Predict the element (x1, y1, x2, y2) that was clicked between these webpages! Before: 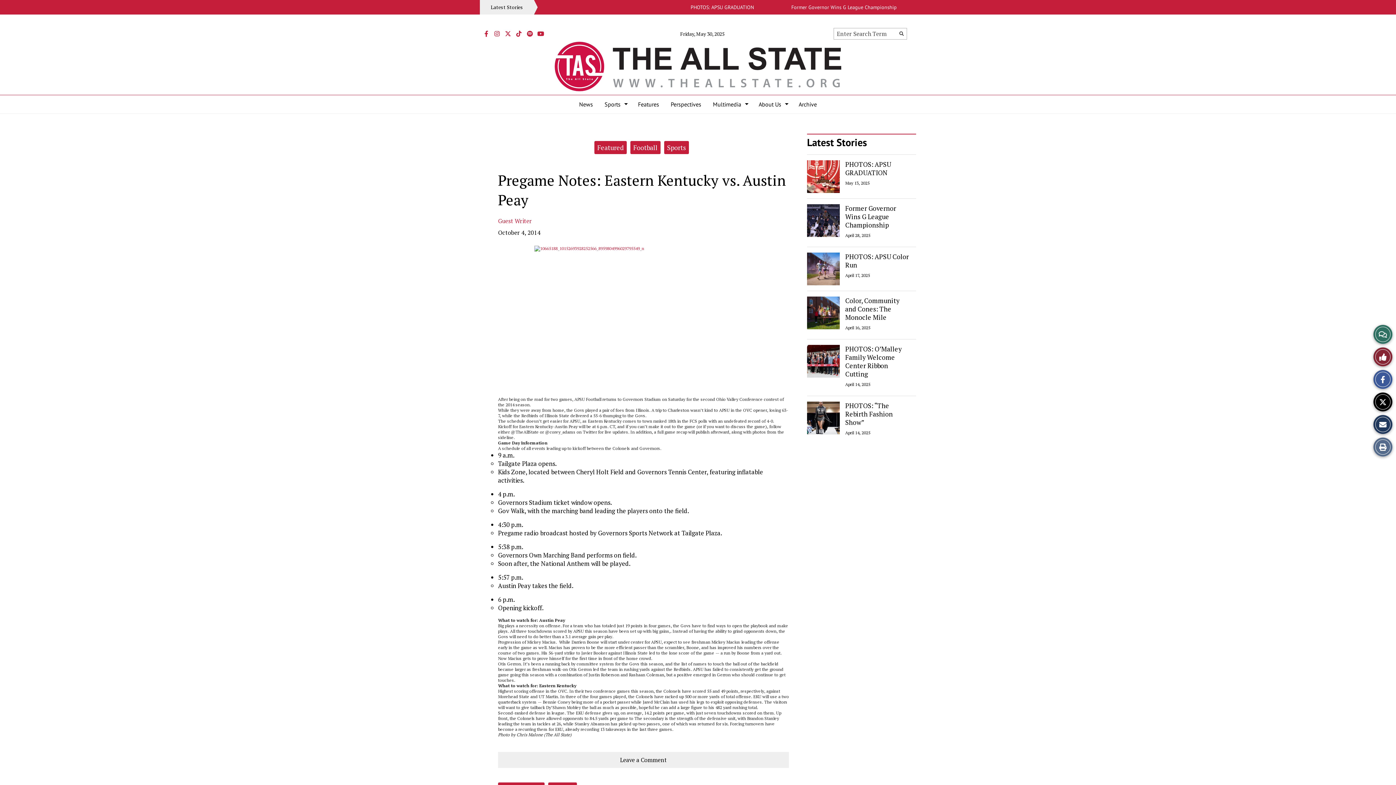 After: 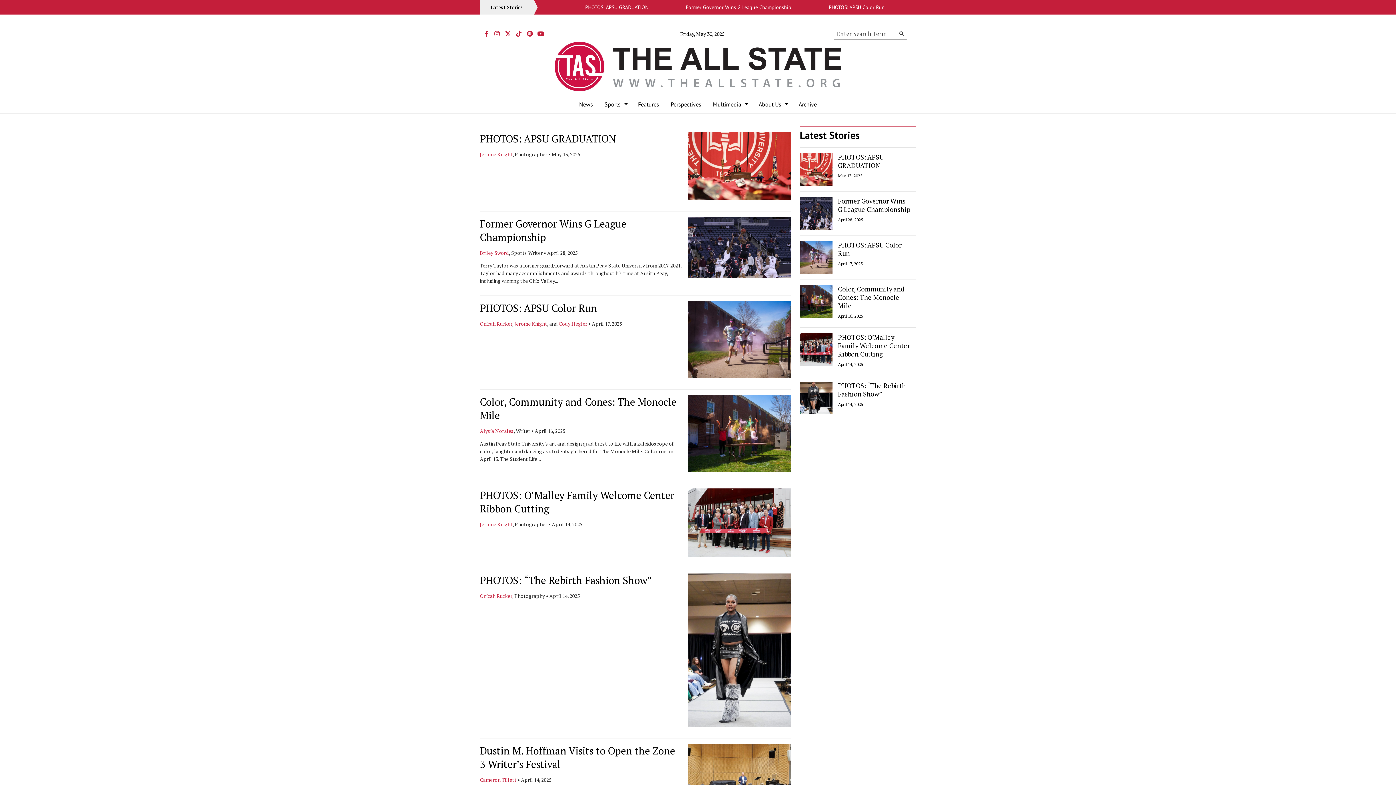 Action: label: Submit Search bbox: (896, 28, 907, 38)